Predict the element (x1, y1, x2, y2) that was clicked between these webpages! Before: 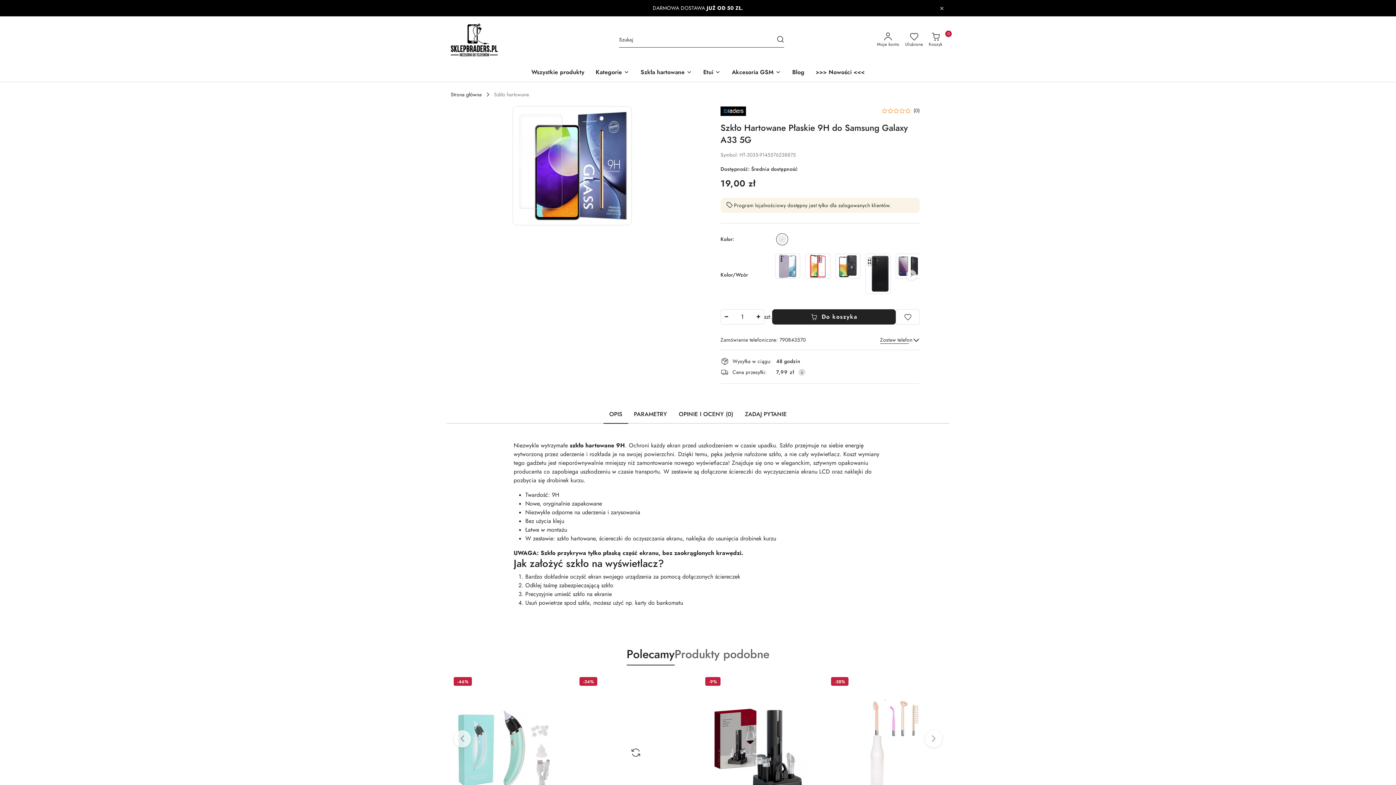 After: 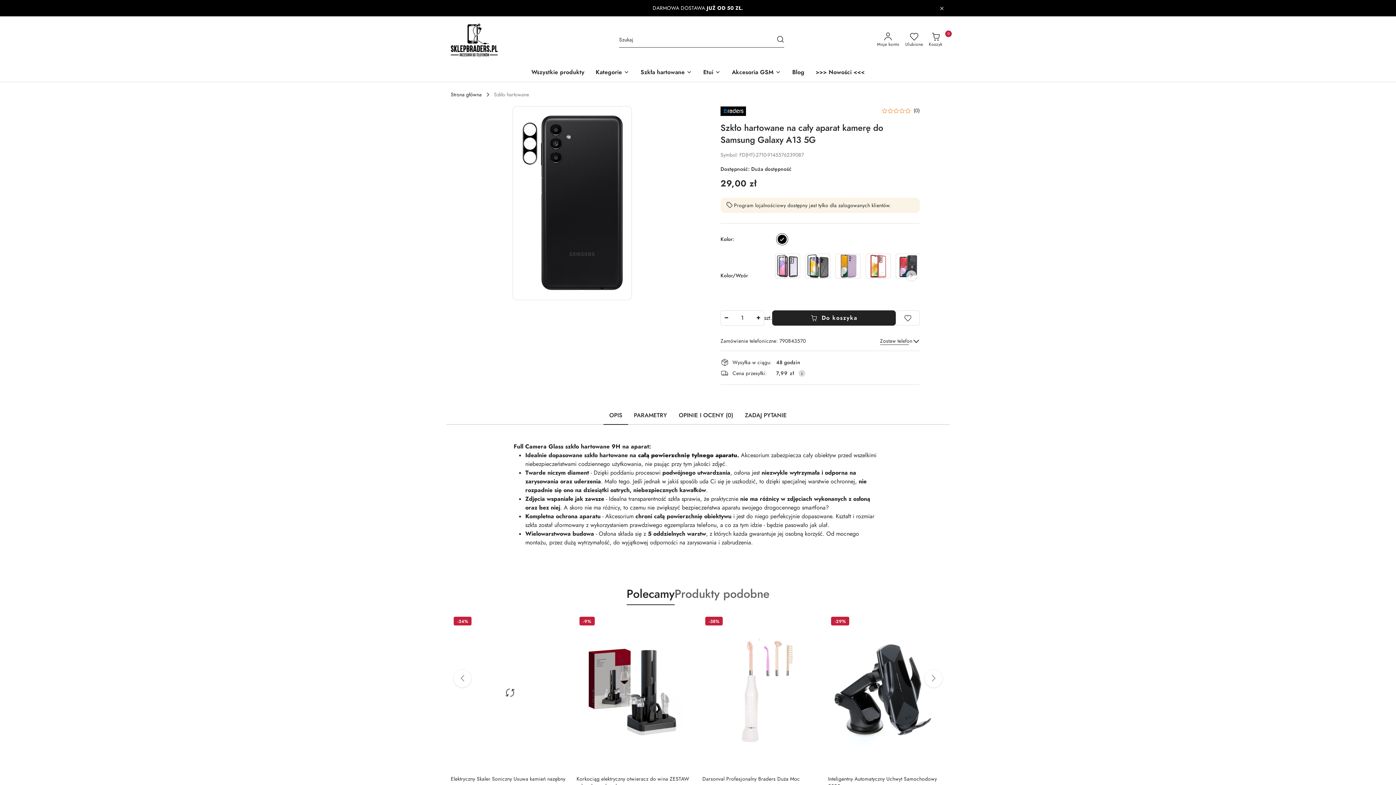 Action: bbox: (866, 254, 890, 293)